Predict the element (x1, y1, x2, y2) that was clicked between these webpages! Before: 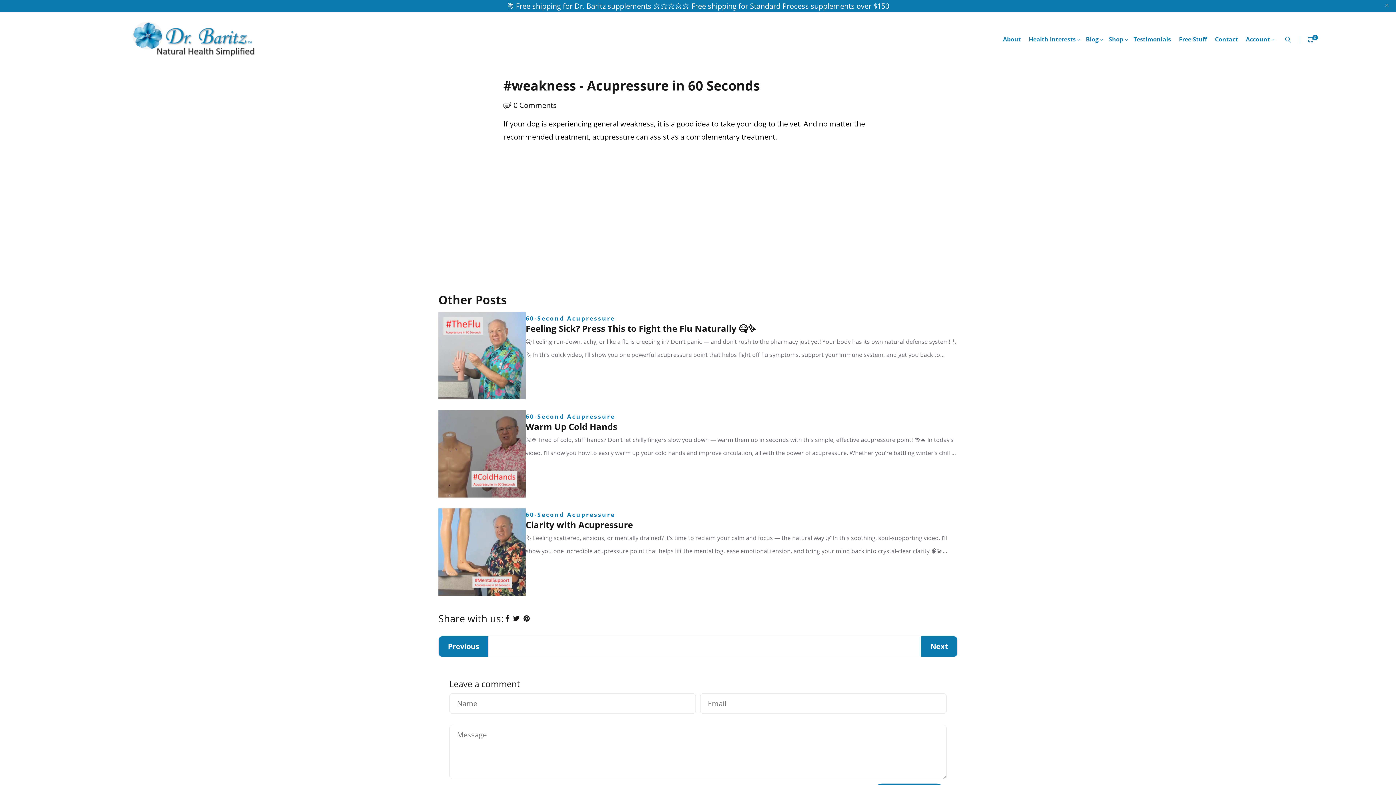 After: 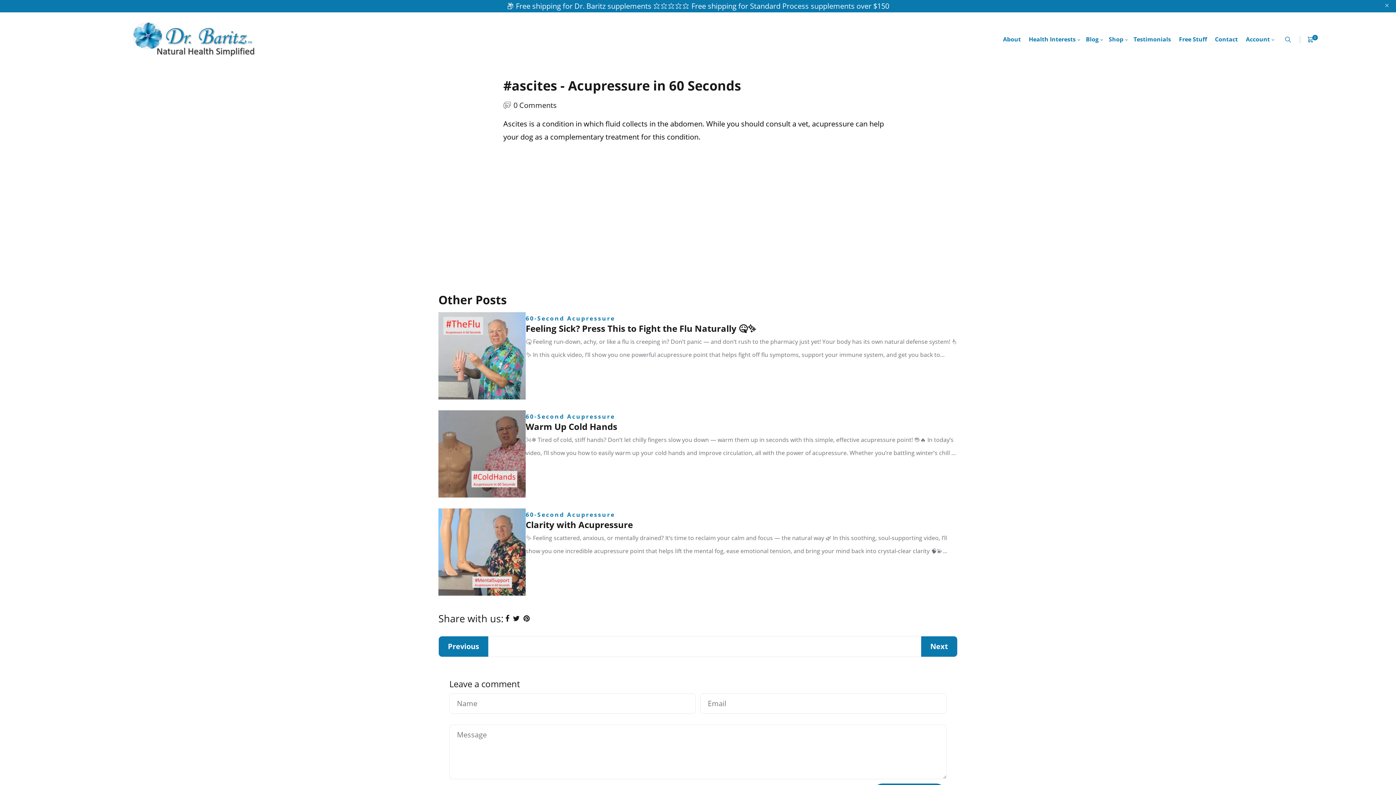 Action: bbox: (921, 636, 957, 657) label: Next